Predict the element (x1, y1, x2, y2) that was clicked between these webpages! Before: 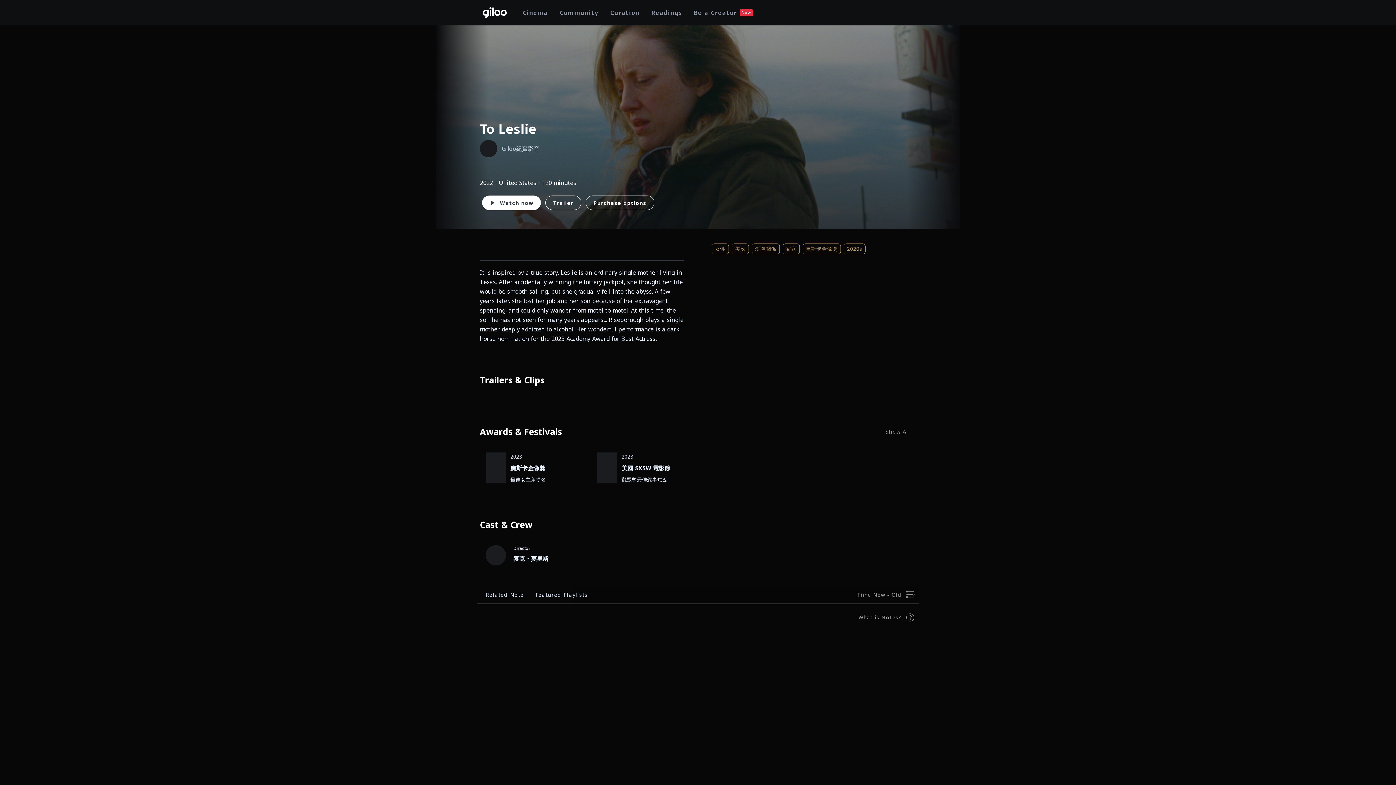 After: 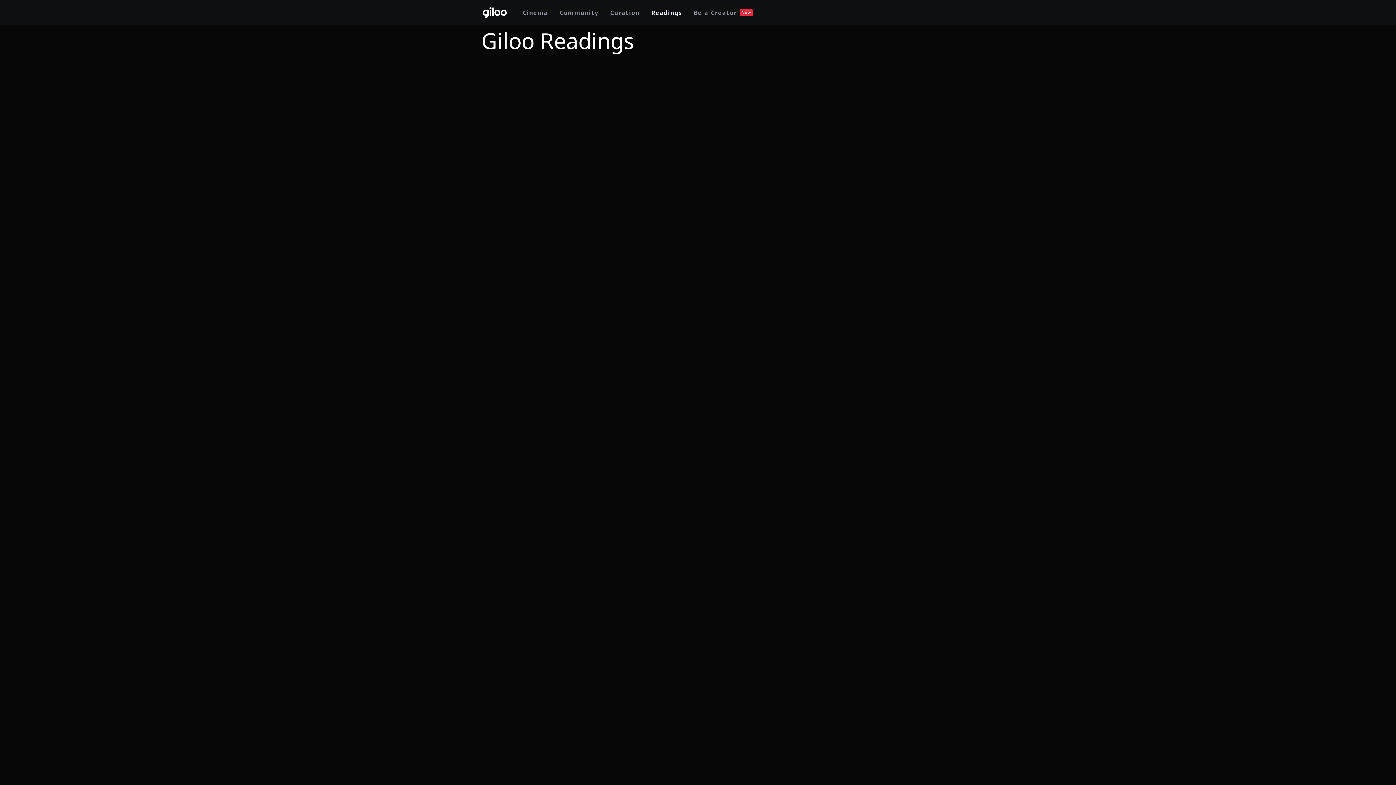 Action: label: Readings bbox: (645, 6, 688, 18)